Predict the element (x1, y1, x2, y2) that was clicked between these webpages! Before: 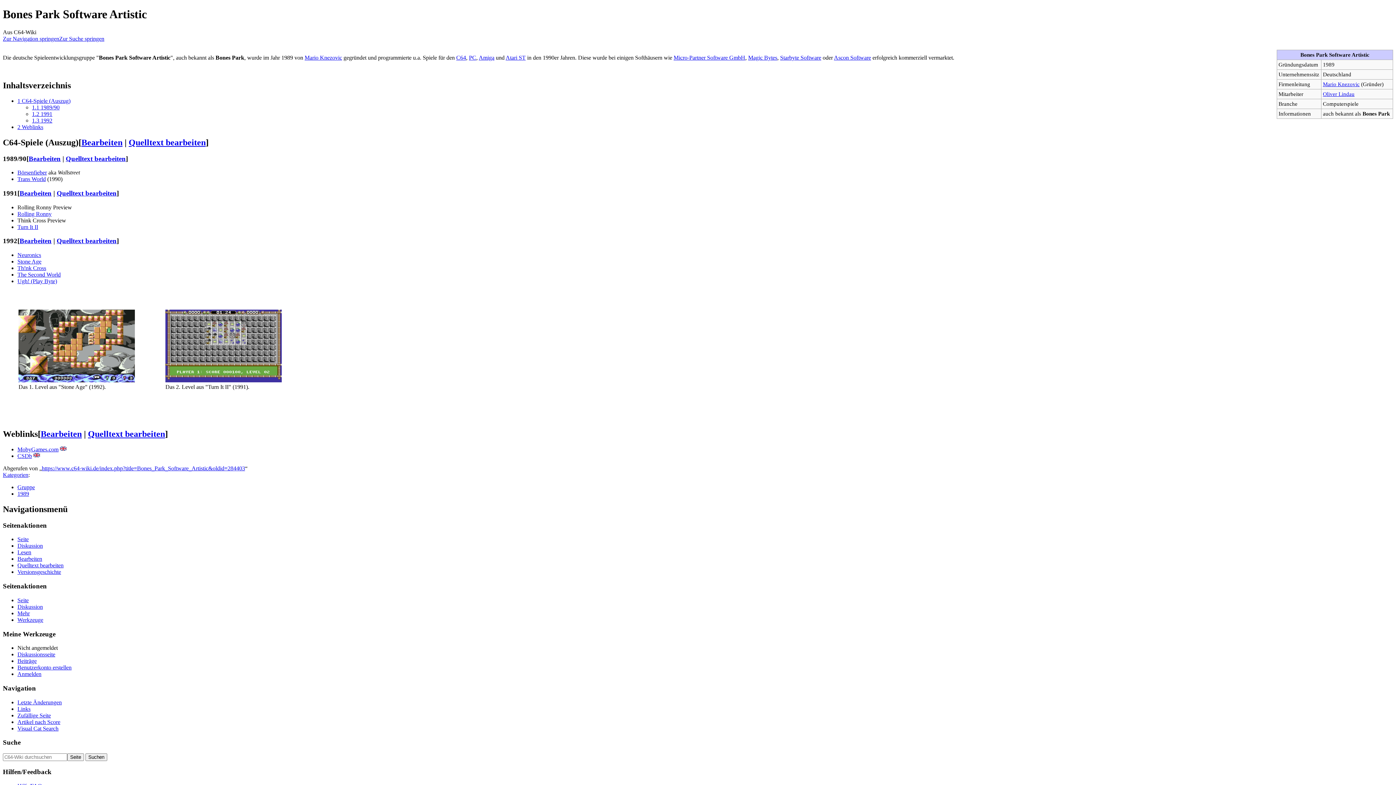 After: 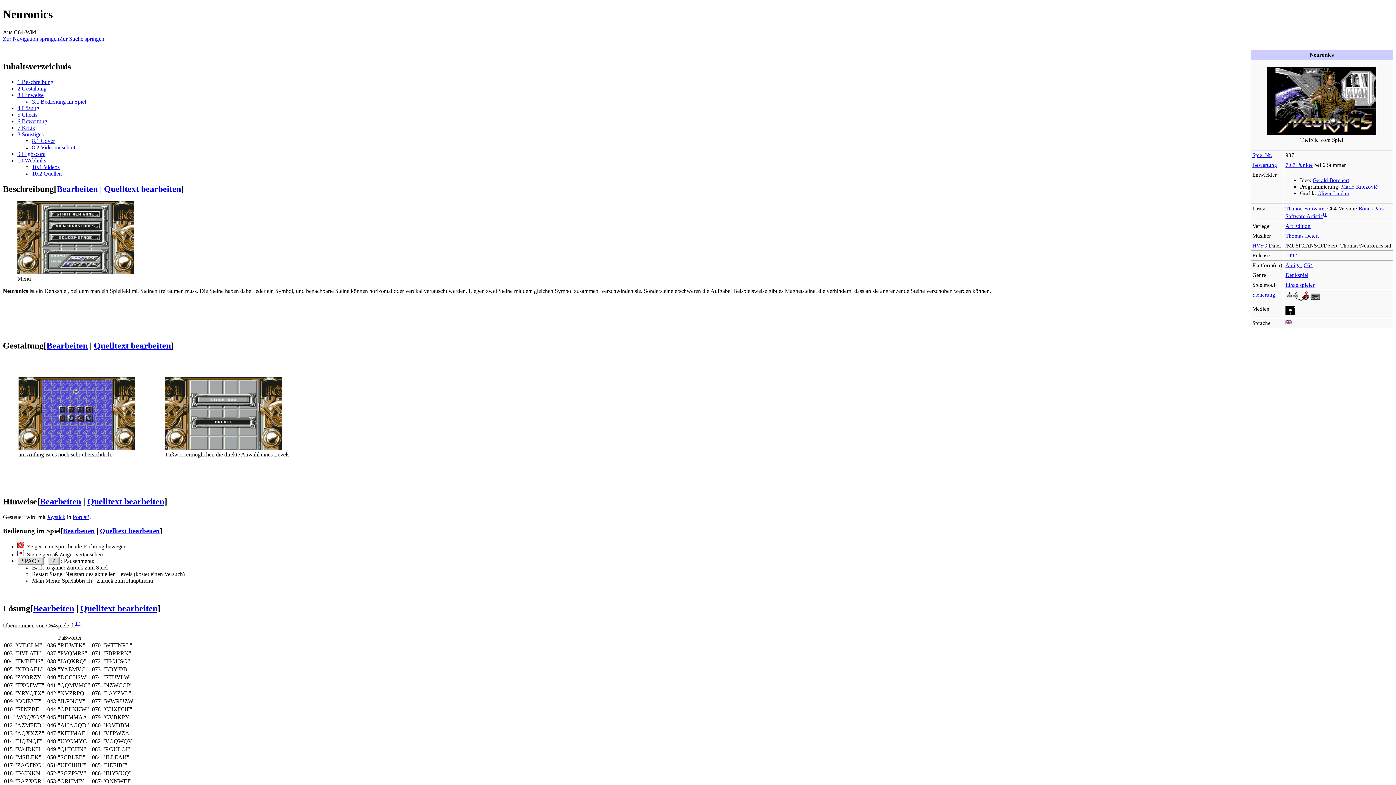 Action: bbox: (17, 252, 41, 258) label: Neuronics